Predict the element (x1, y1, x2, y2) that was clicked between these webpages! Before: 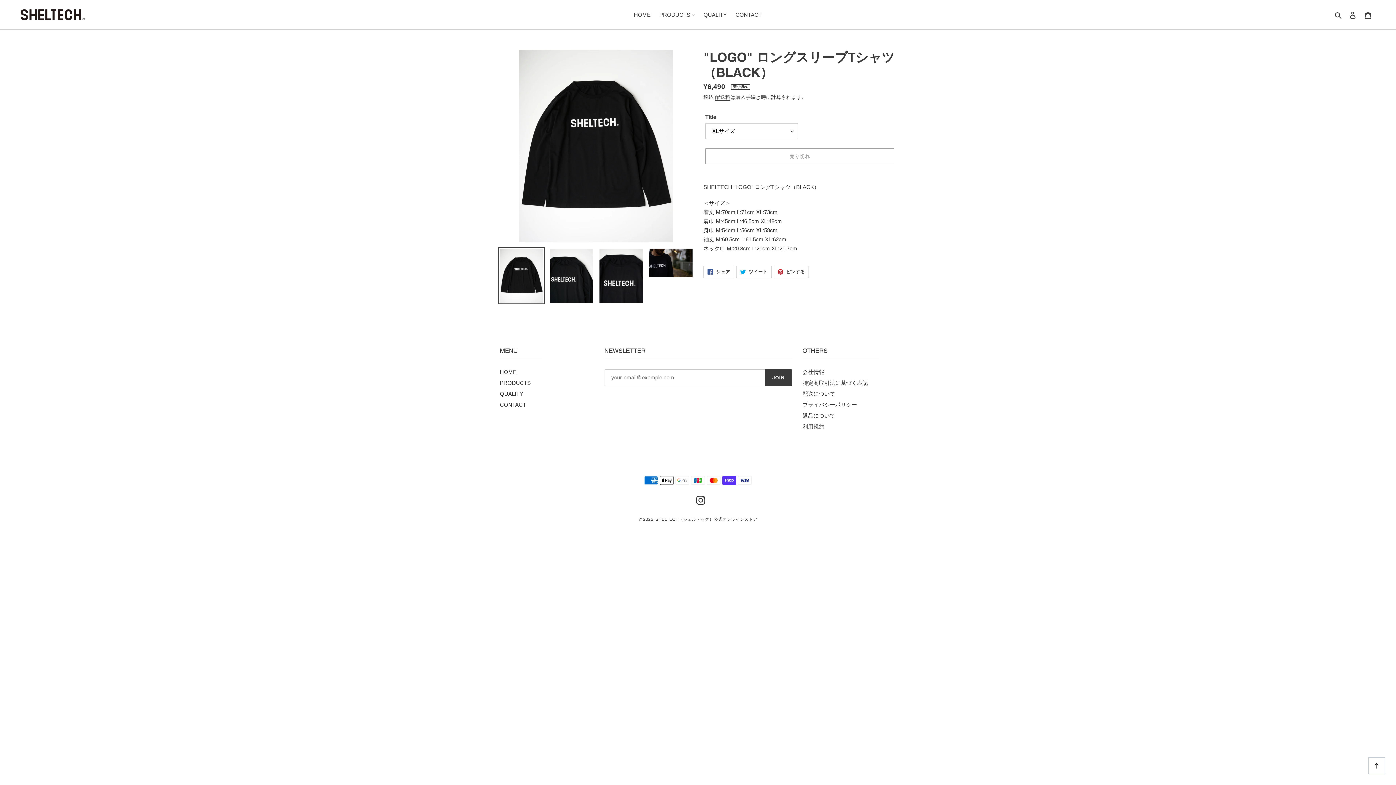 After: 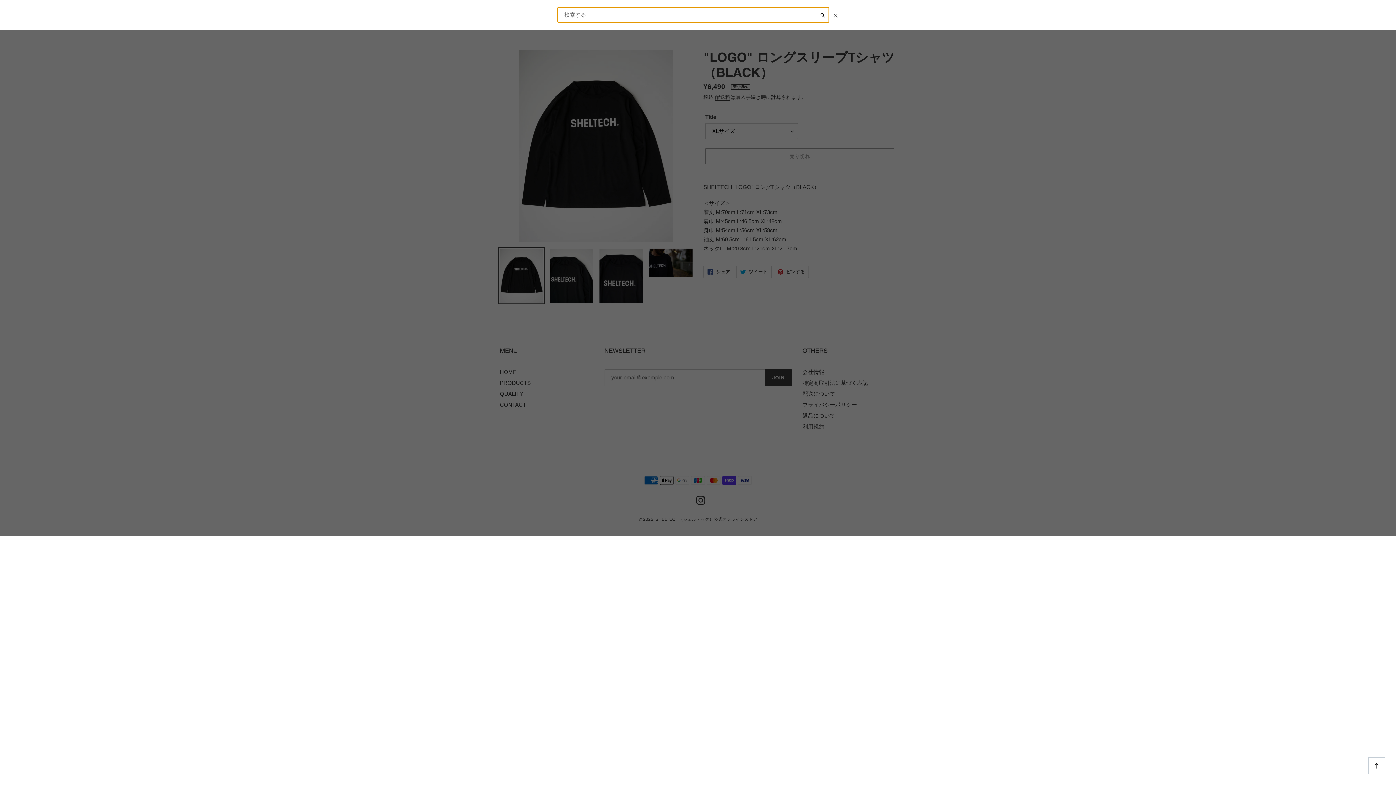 Action: label: 検索 bbox: (1332, 9, 1345, 19)